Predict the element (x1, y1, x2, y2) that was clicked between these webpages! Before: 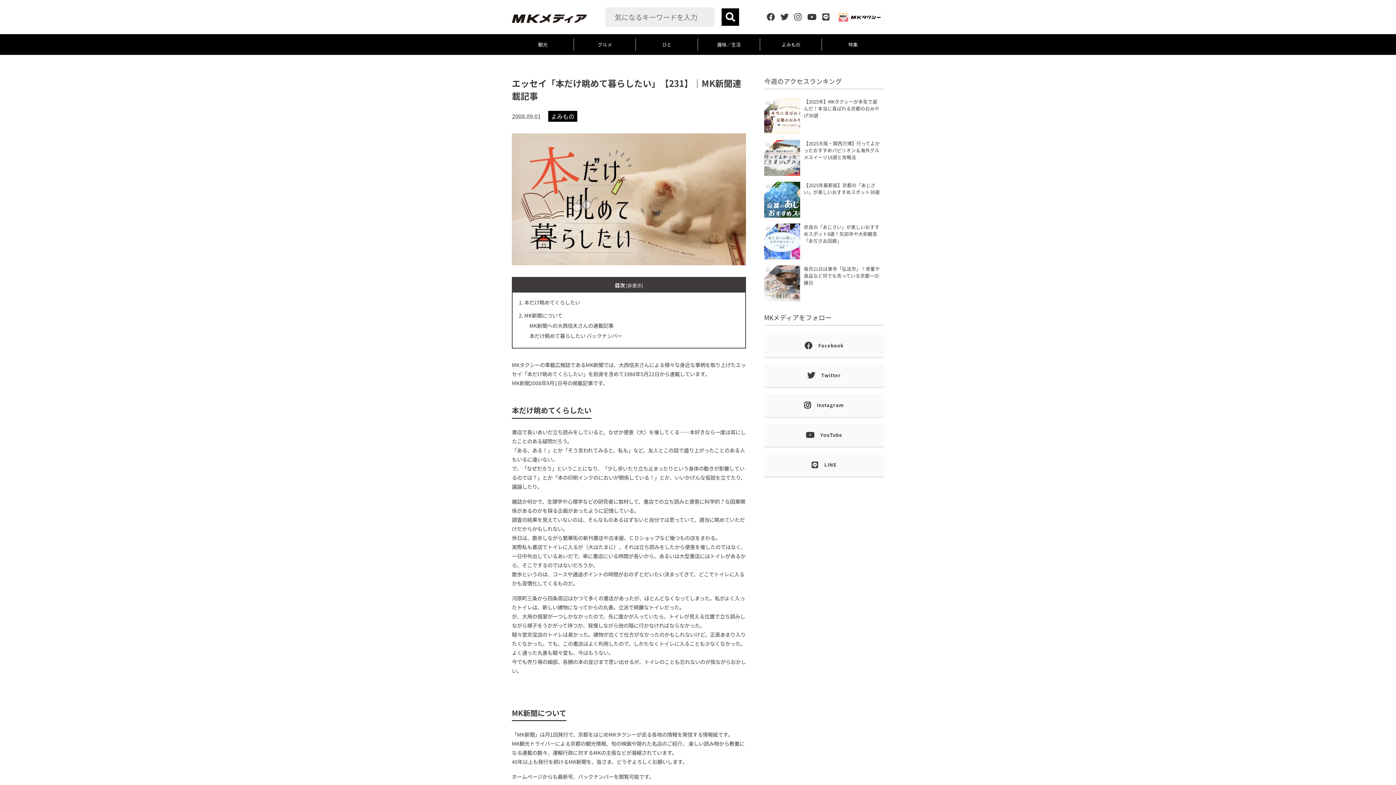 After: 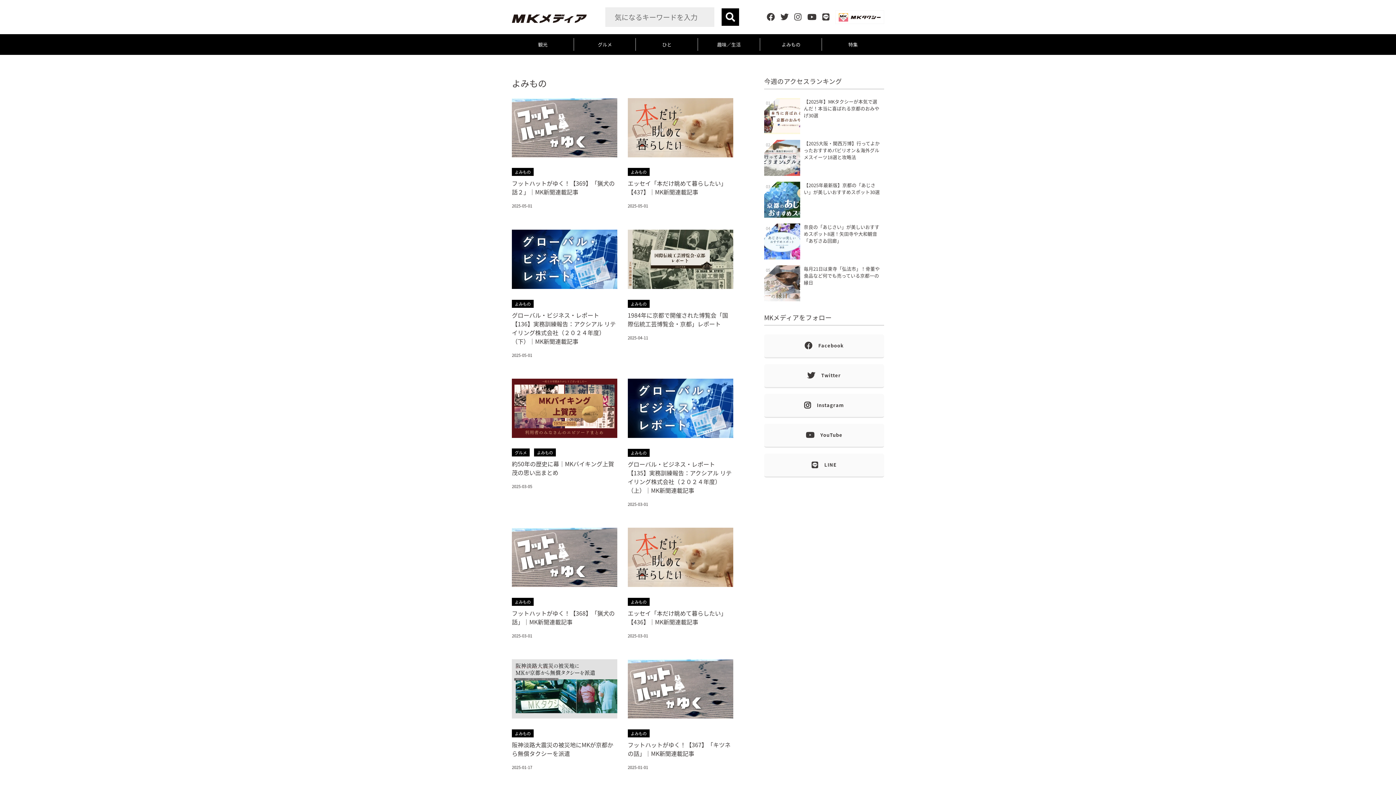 Action: label: よみもの bbox: (760, 34, 822, 54)